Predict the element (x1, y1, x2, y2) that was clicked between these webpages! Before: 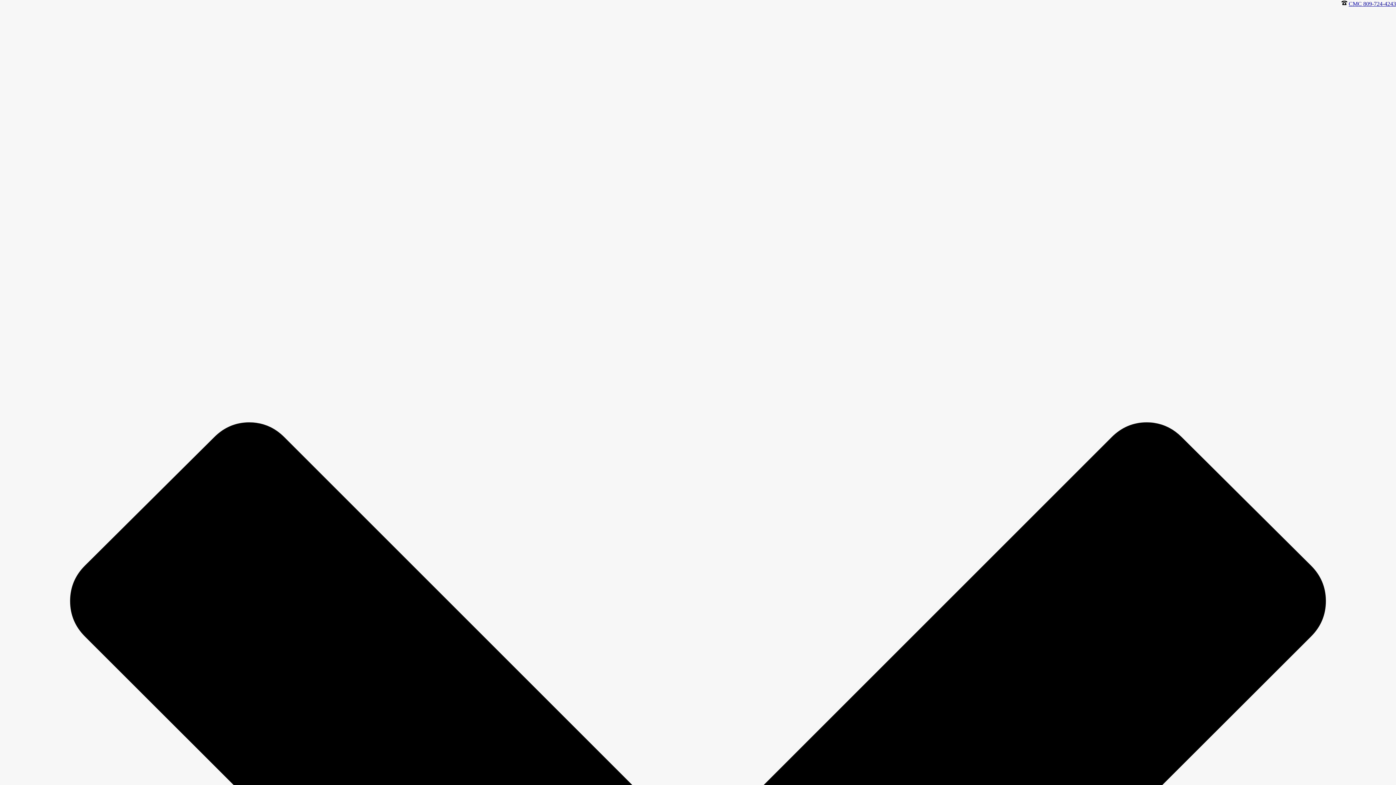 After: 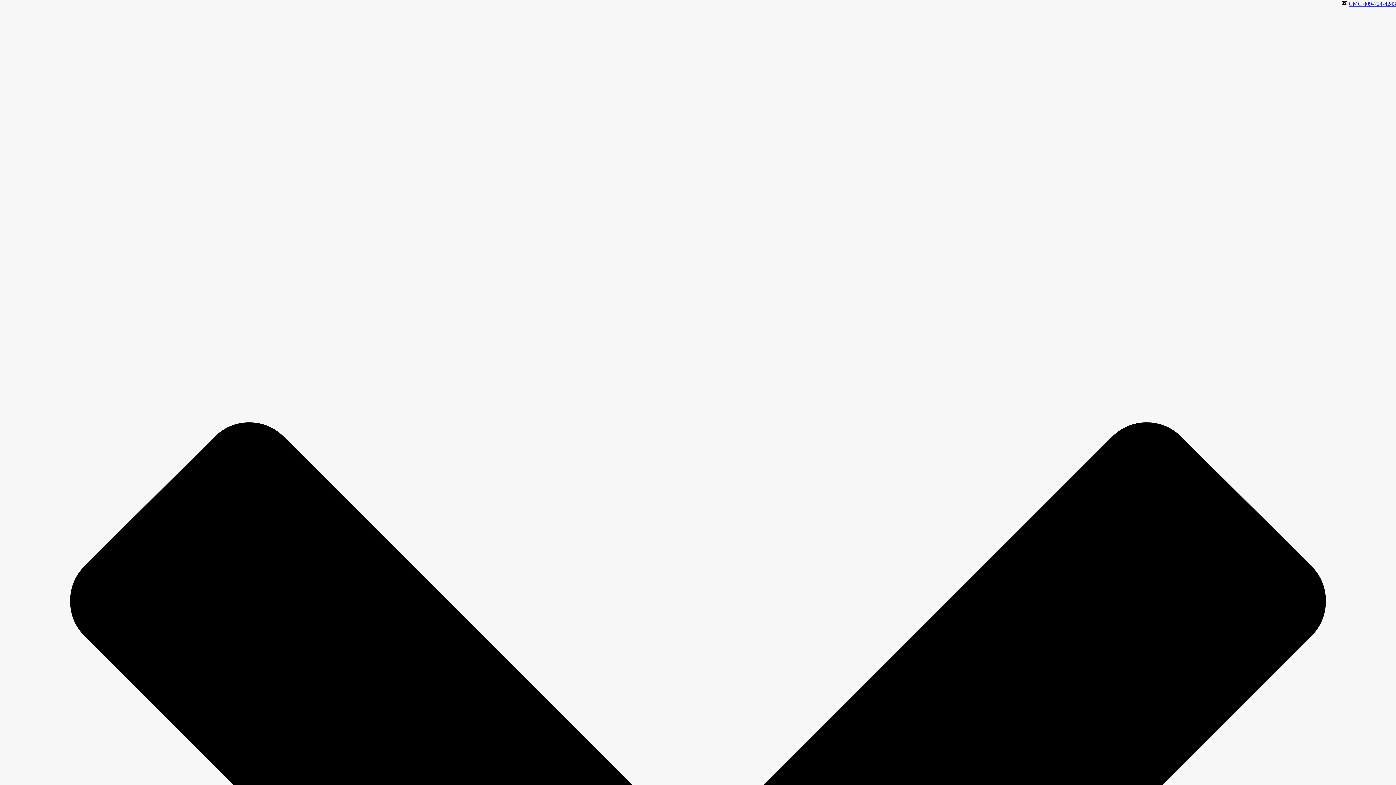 Action: bbox: (1349, 0, 1396, 6) label: CMC 809-724-4243